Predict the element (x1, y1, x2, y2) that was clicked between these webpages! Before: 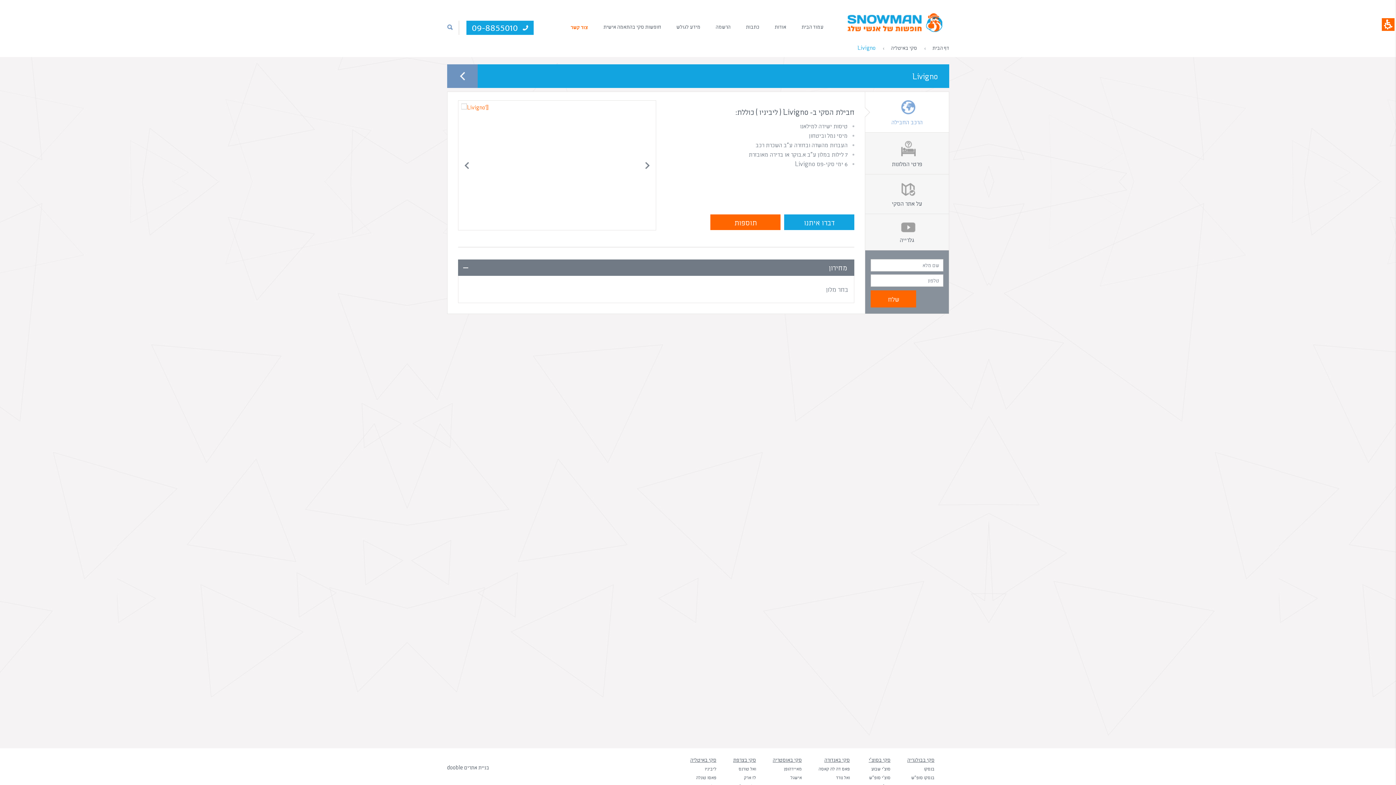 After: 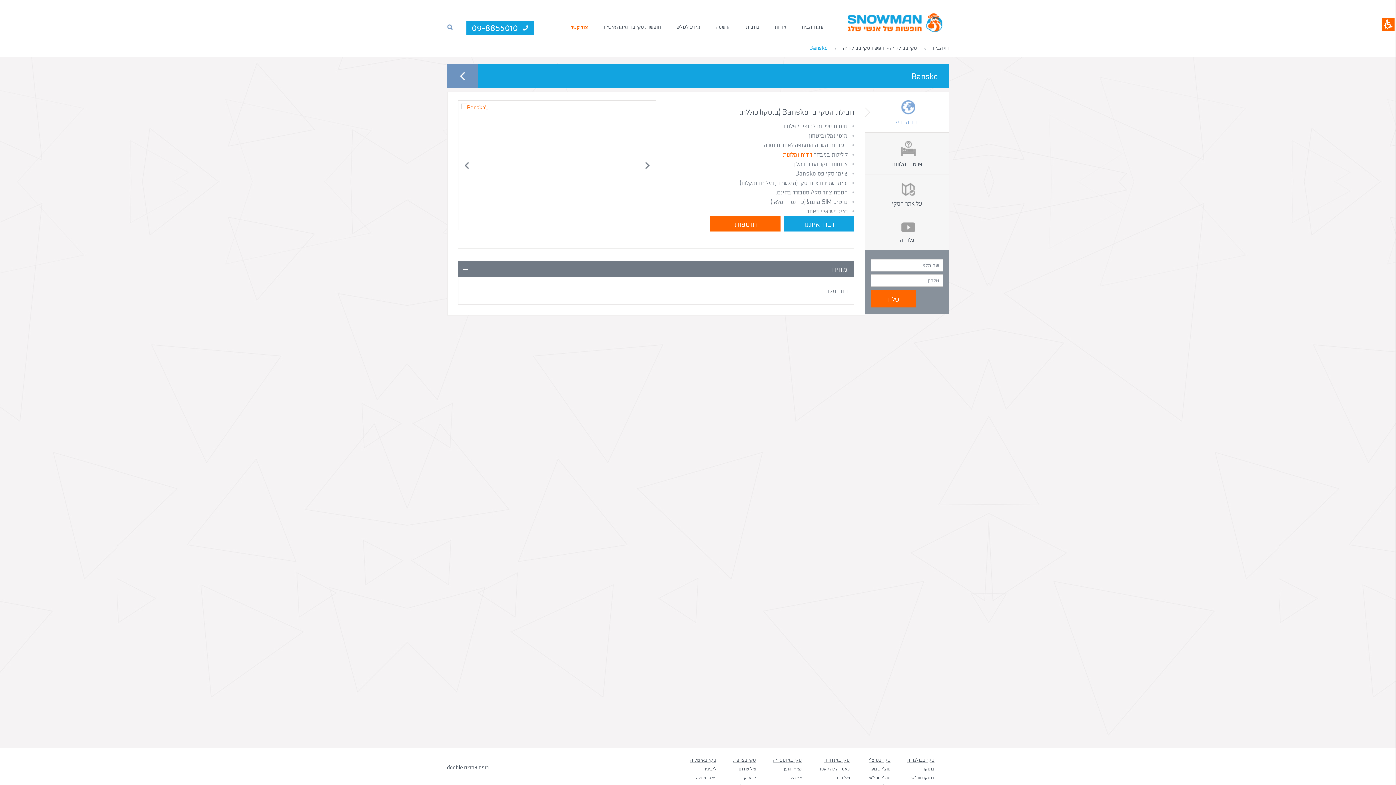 Action: bbox: (907, 764, 934, 773) label: בנסקו